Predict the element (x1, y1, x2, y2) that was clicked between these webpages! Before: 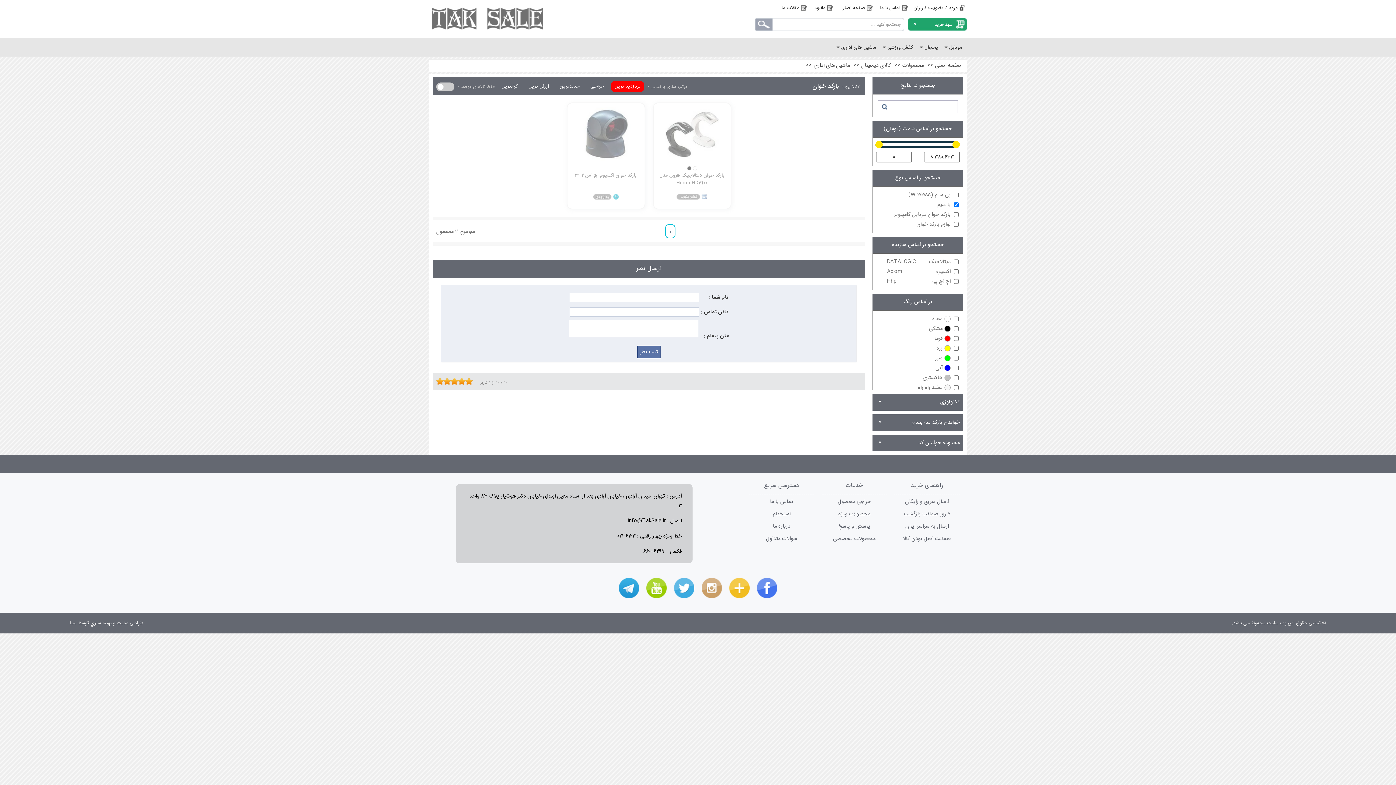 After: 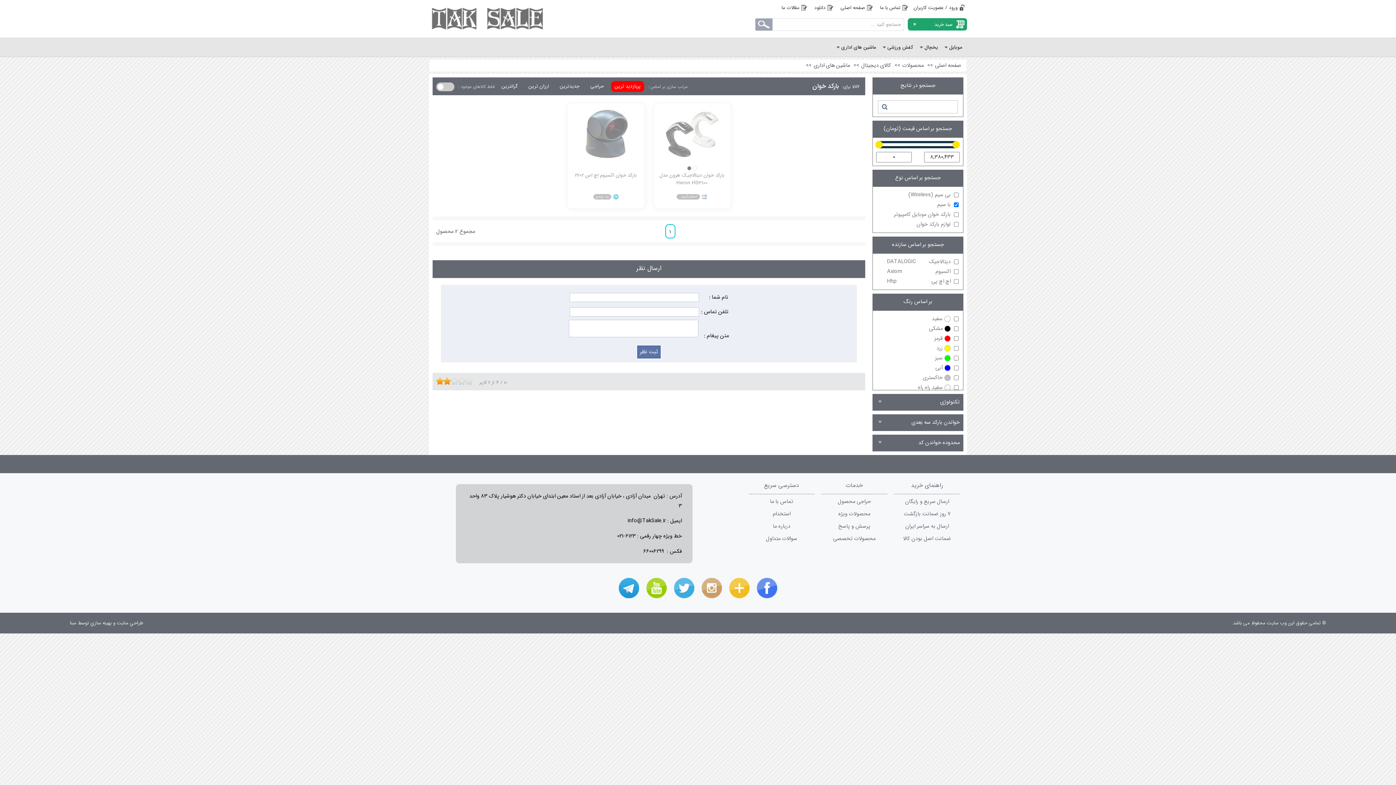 Action: bbox: (447, 377, 450, 385)